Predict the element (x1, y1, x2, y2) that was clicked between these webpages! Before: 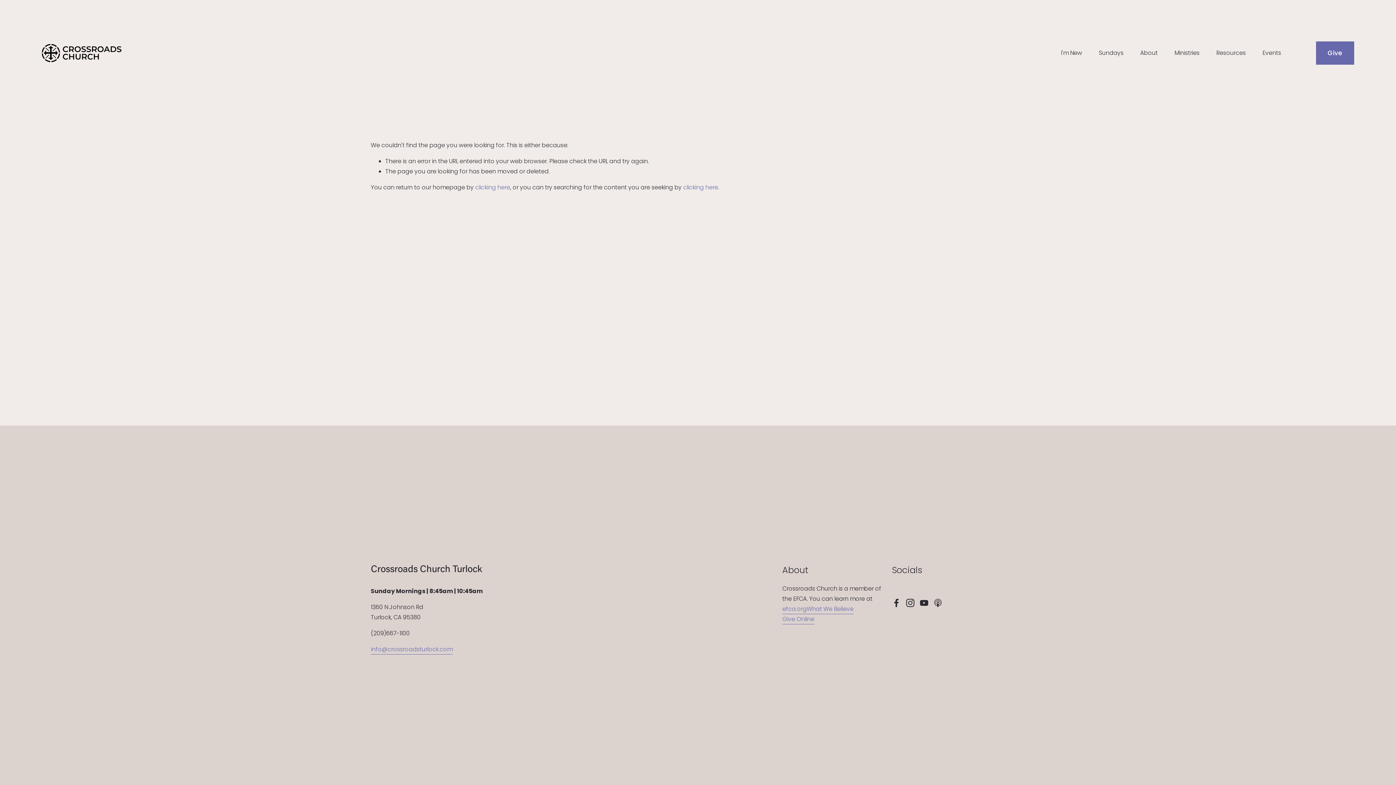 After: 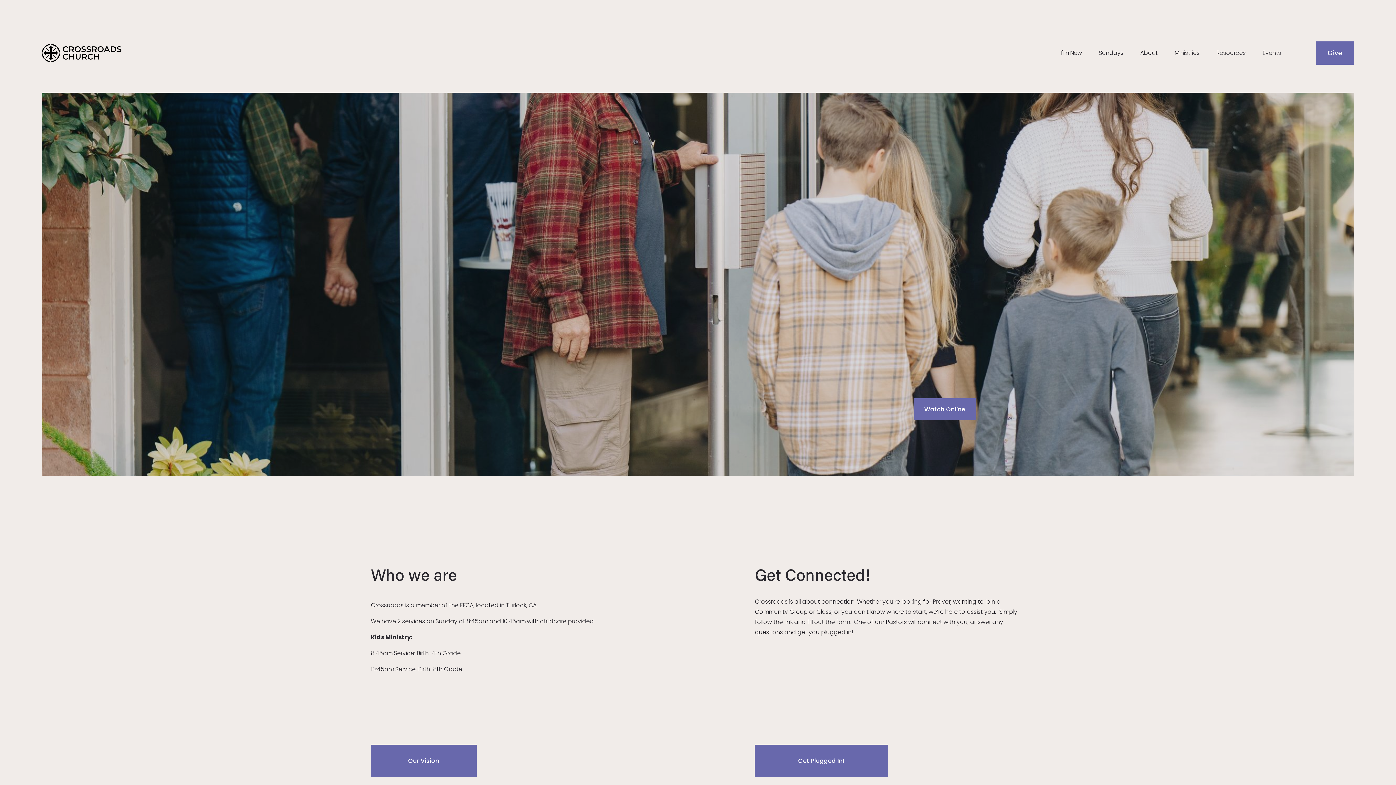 Action: bbox: (41, 43, 121, 62)